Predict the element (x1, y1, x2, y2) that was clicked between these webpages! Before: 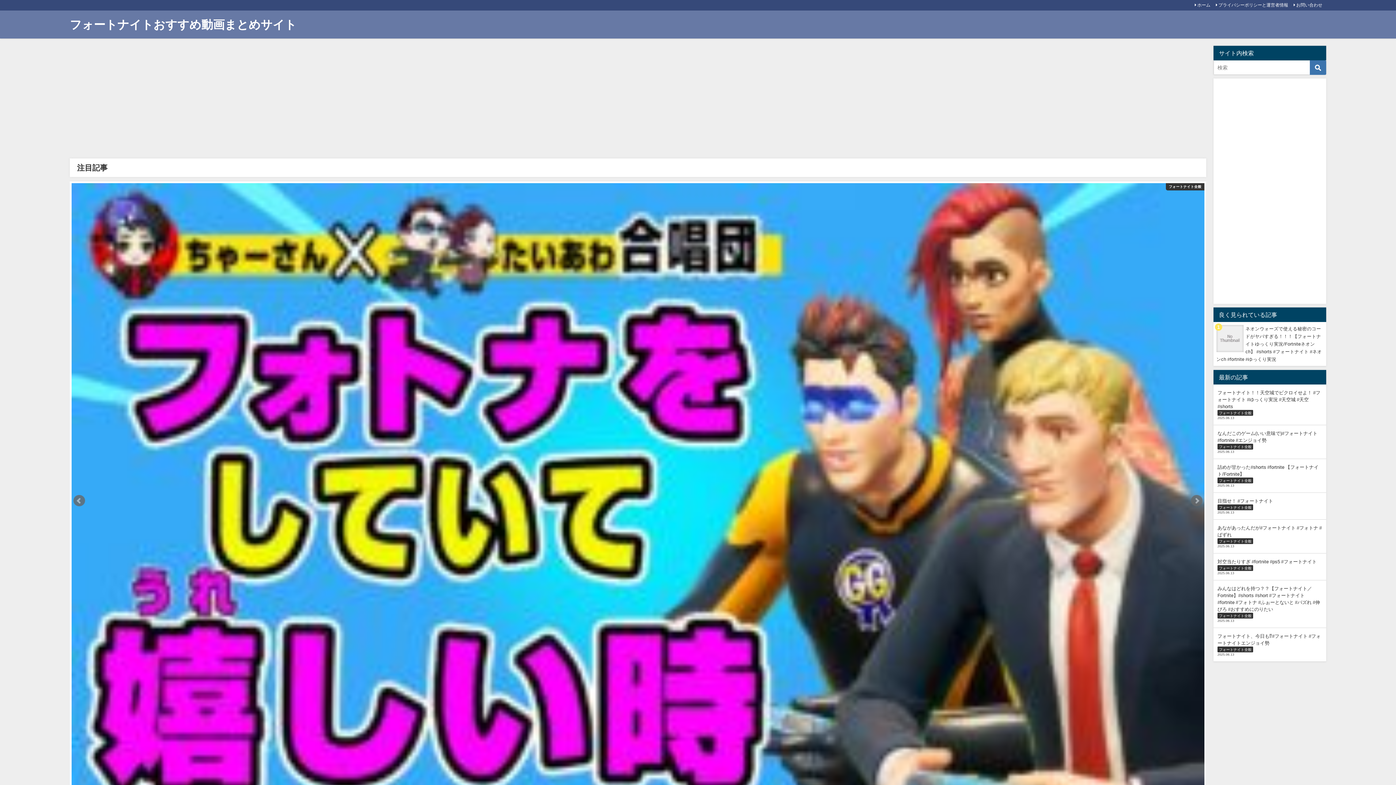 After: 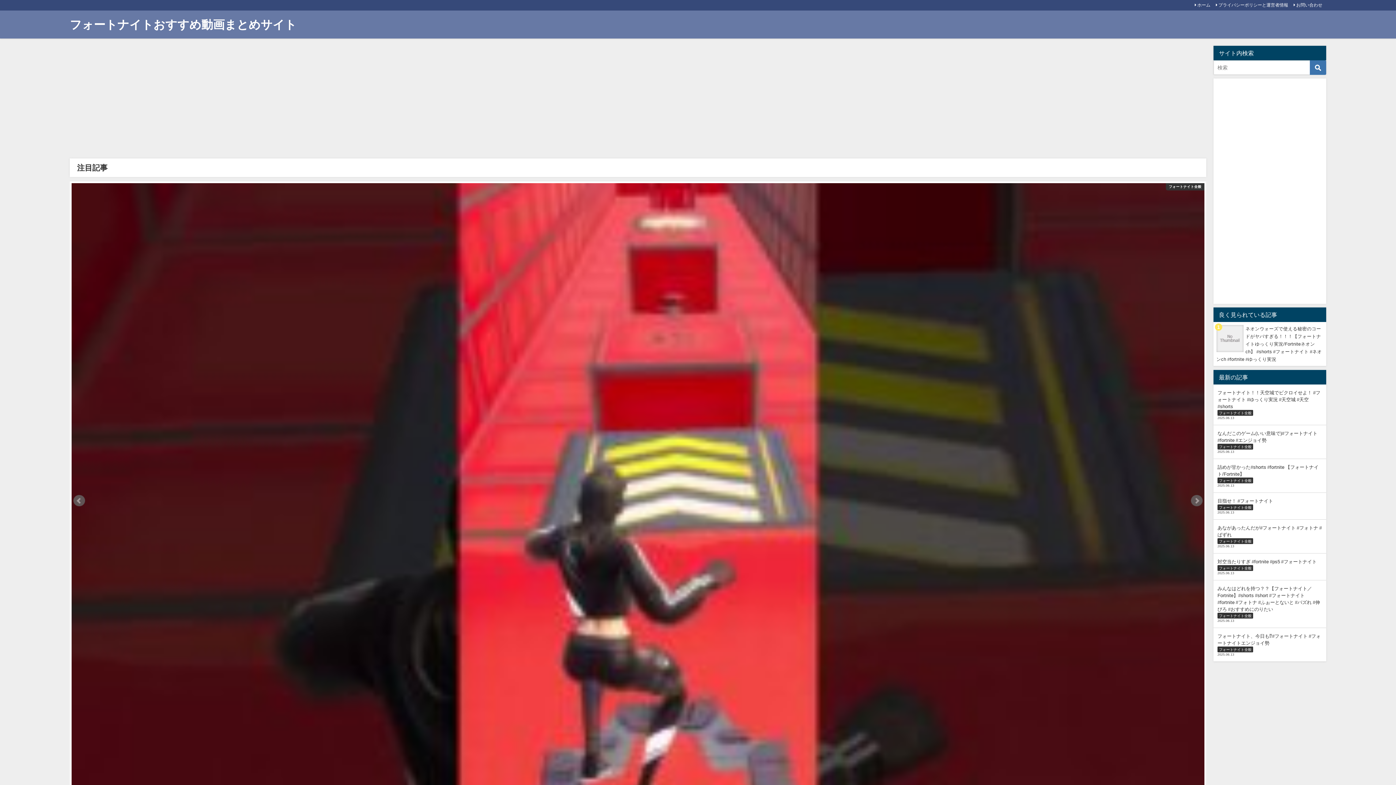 Action: label: あながあったんだが#フォートナイト #フォトナ #ばずれ
フォートナイト全般
2025.06.13 bbox: (1213, 519, 1326, 553)